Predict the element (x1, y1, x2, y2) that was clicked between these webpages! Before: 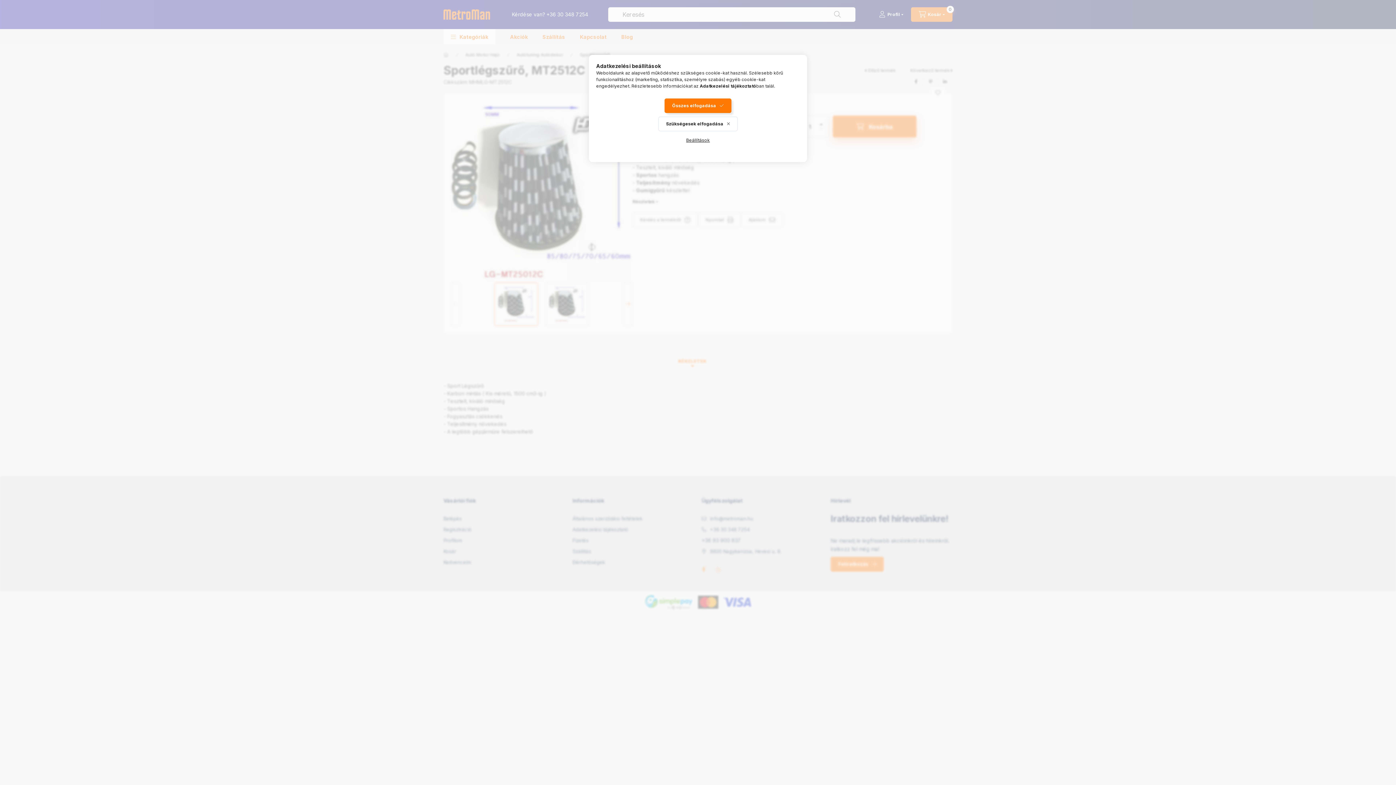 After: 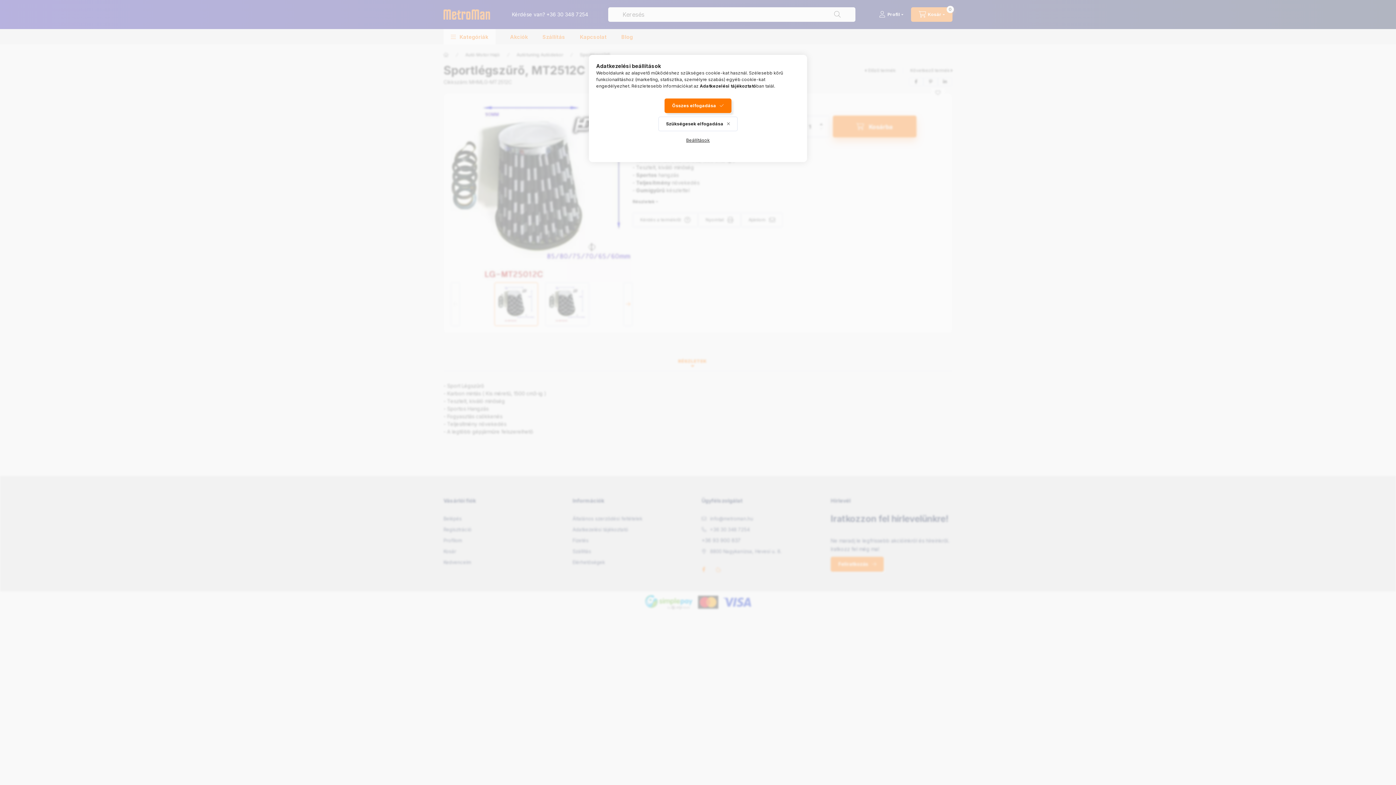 Action: label: Adatkezelési tájékoztató bbox: (700, 83, 756, 88)